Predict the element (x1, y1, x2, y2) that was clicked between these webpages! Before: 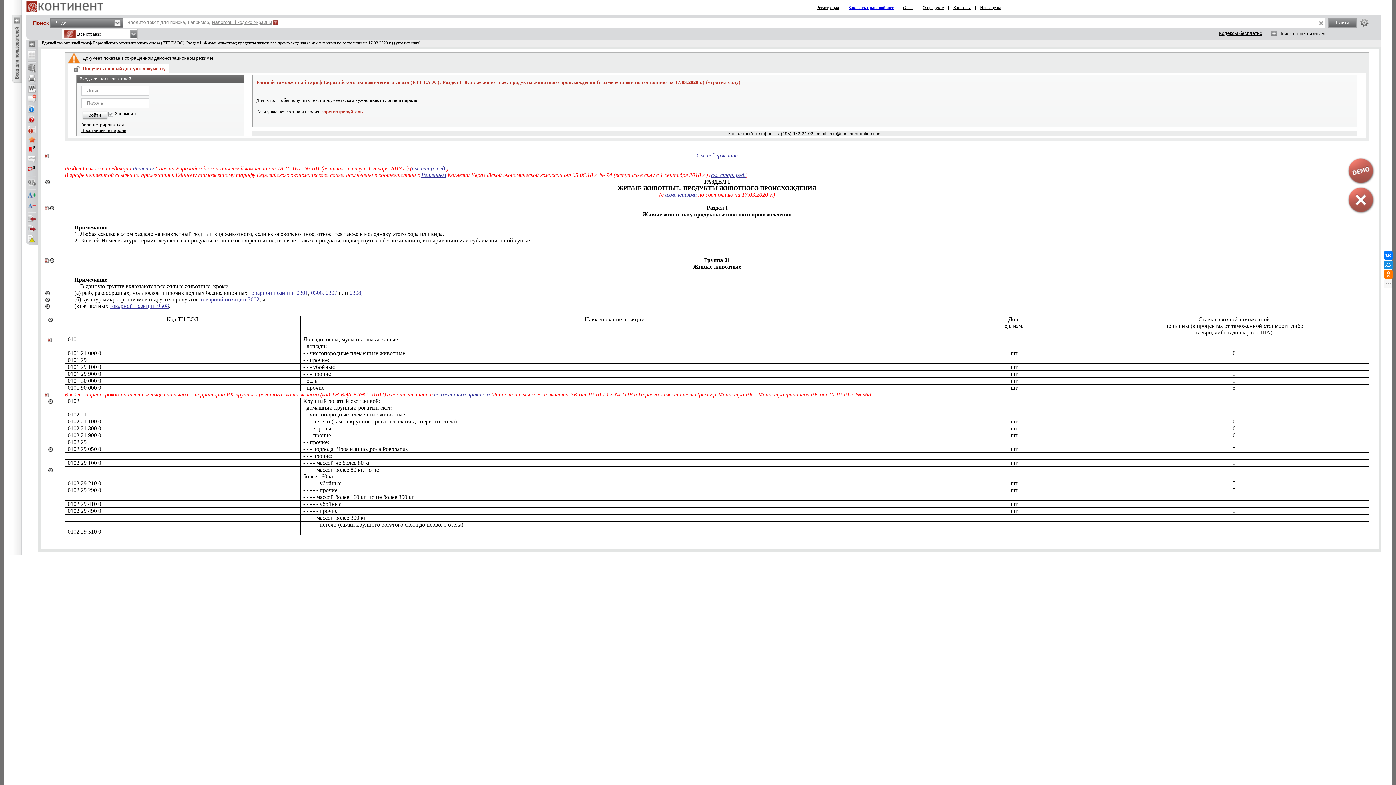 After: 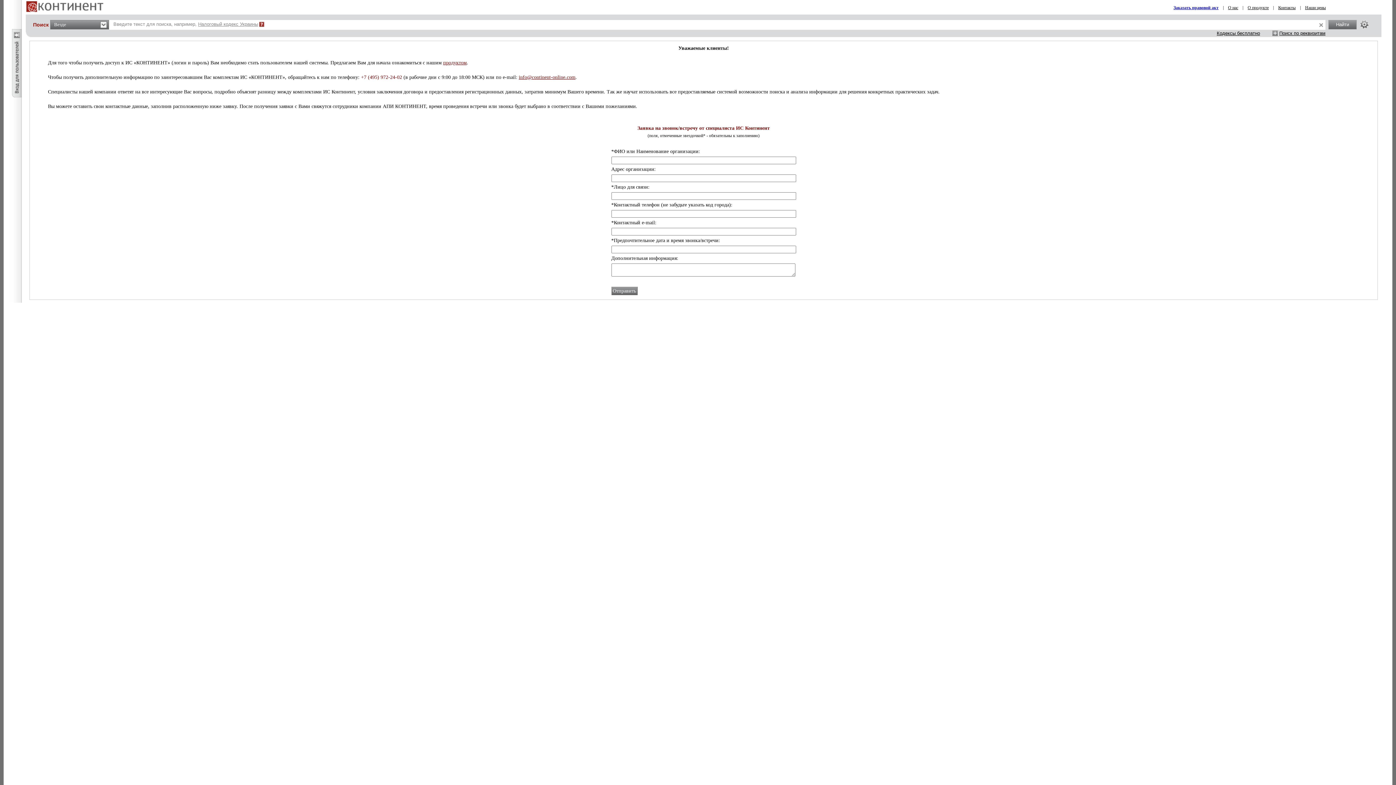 Action: label: Зарегистрироваться bbox: (81, 122, 124, 127)